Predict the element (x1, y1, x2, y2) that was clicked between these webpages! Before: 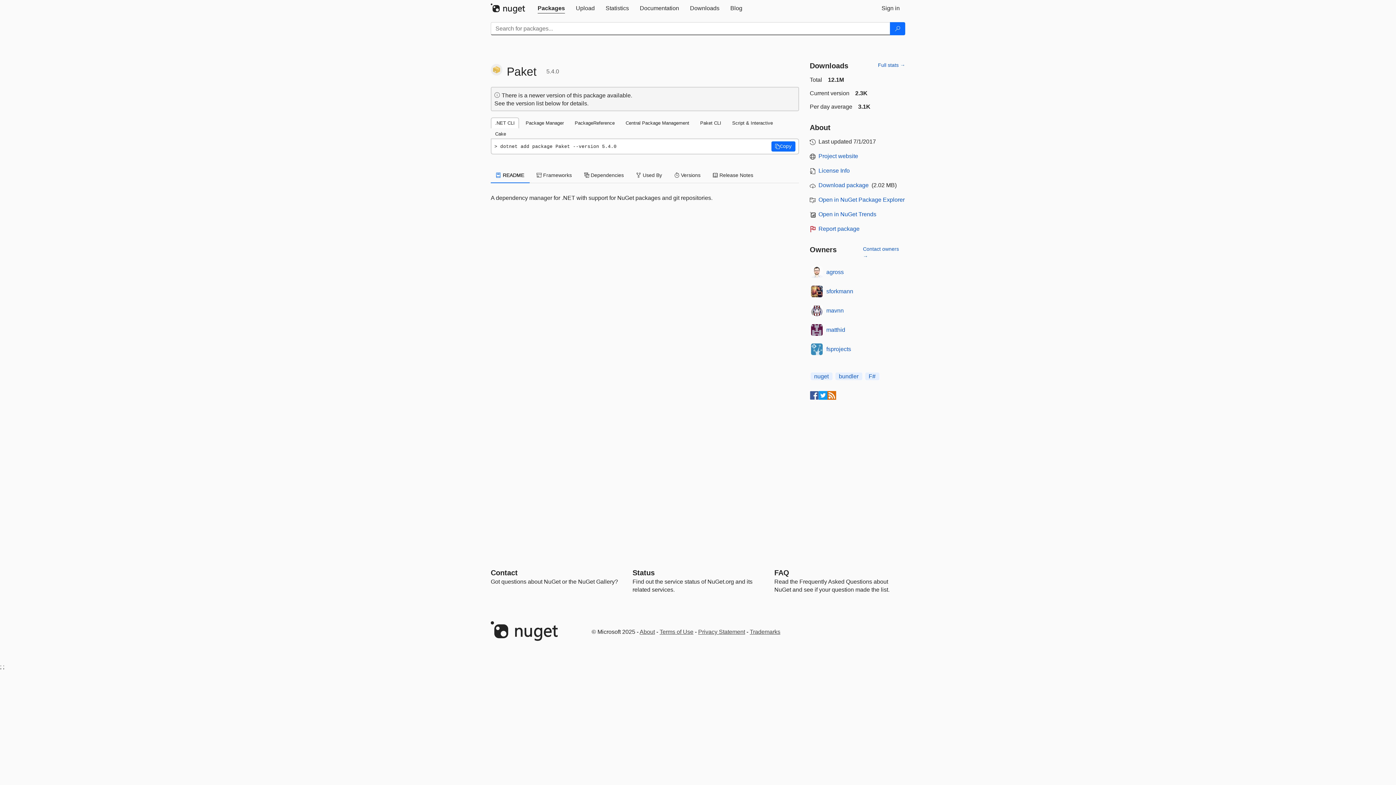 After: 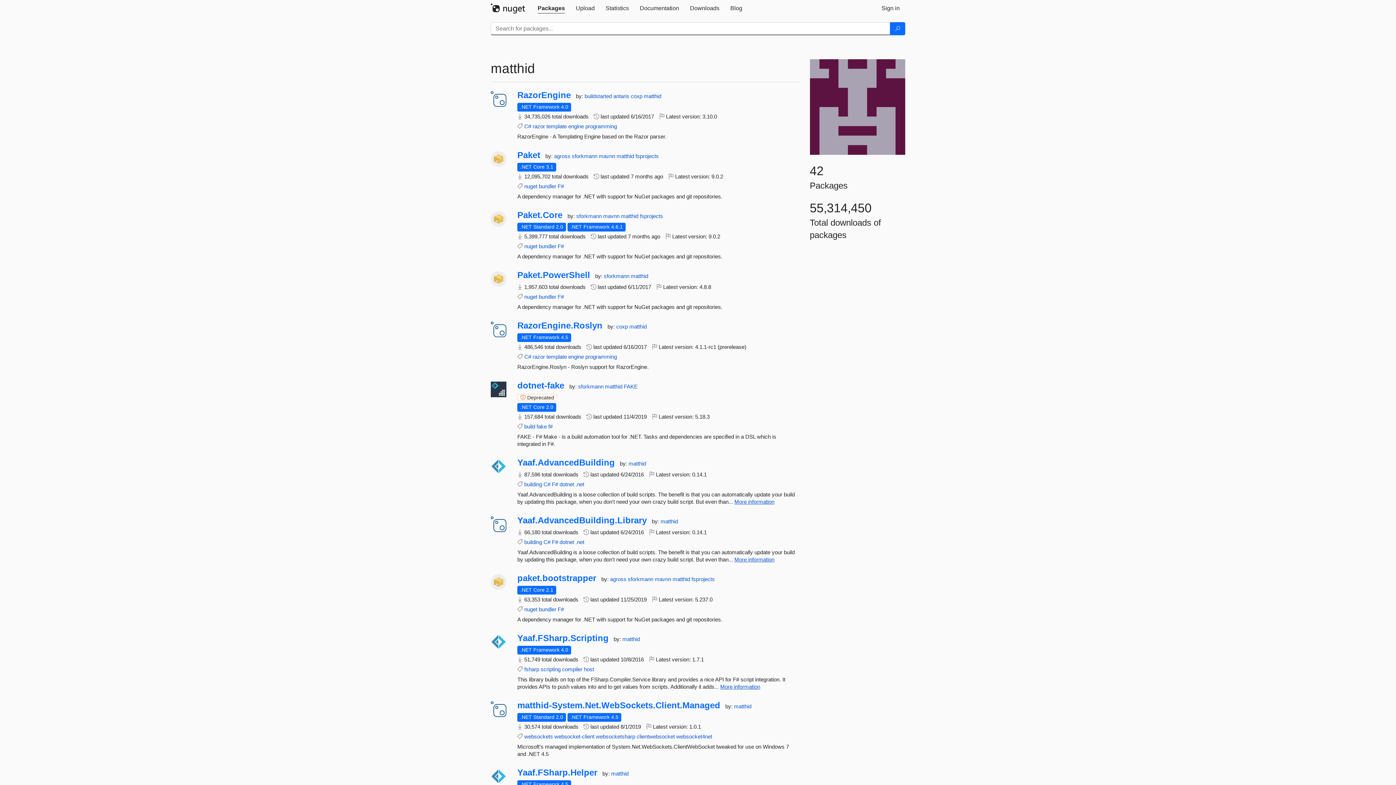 Action: bbox: (826, 326, 845, 334) label: matthid